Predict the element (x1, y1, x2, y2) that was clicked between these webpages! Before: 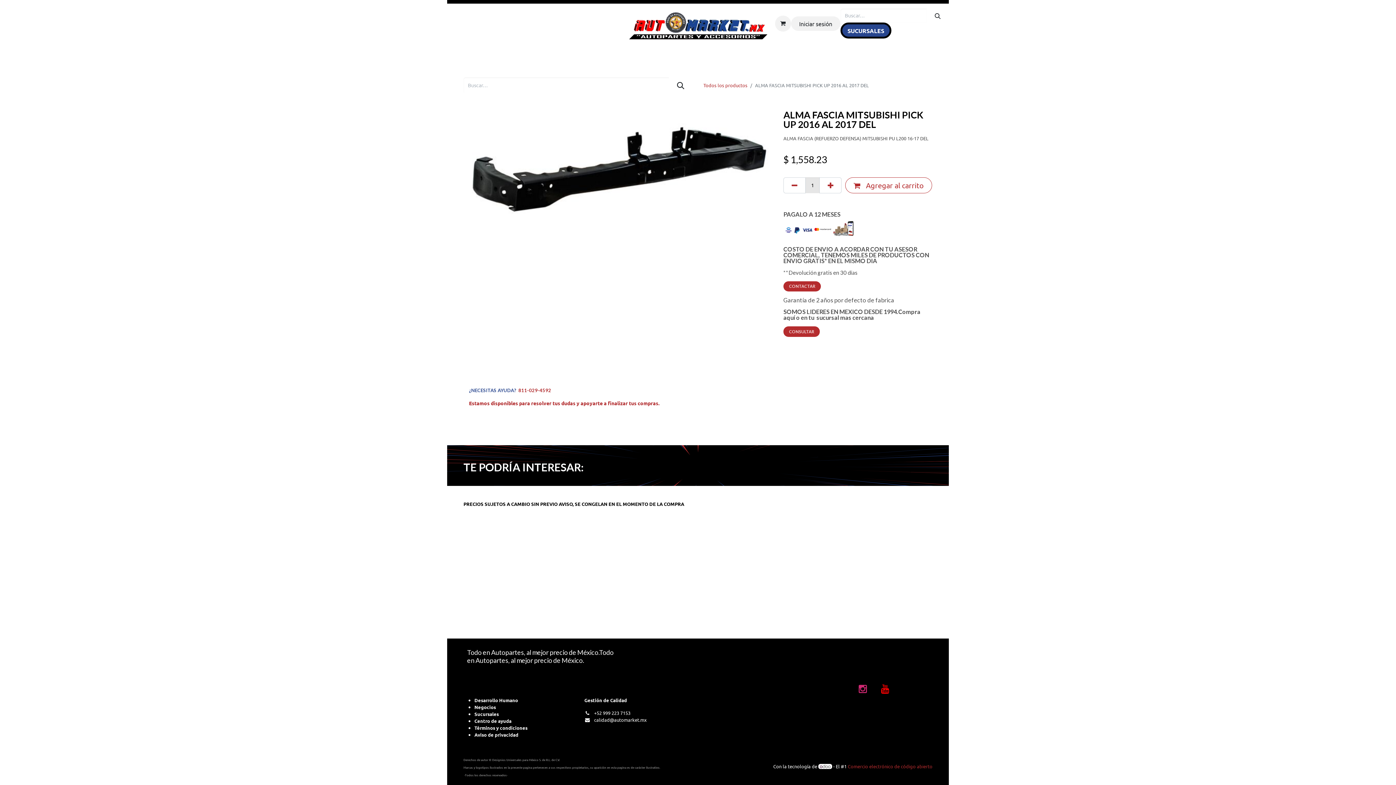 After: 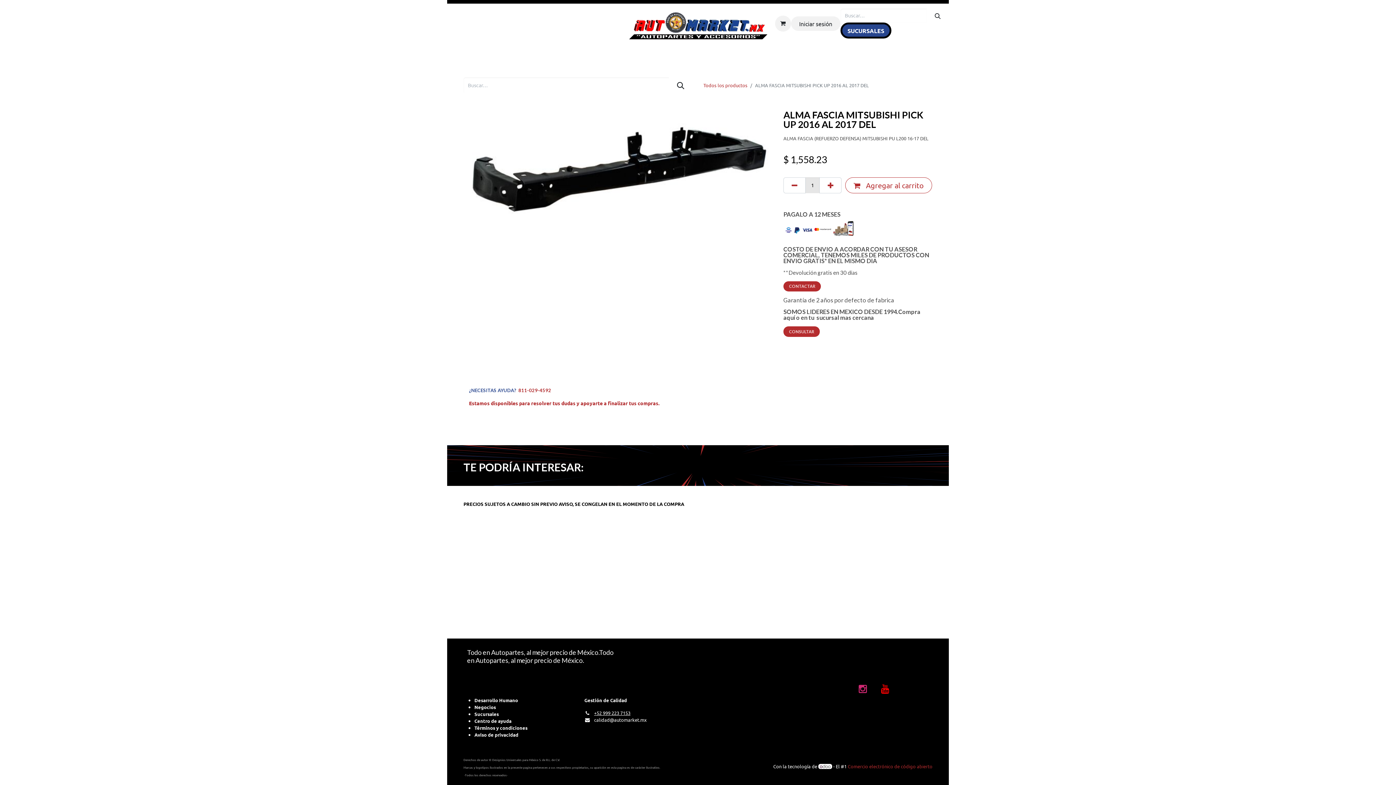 Action: label: +52 999 223 7153 bbox: (594, 710, 630, 716)